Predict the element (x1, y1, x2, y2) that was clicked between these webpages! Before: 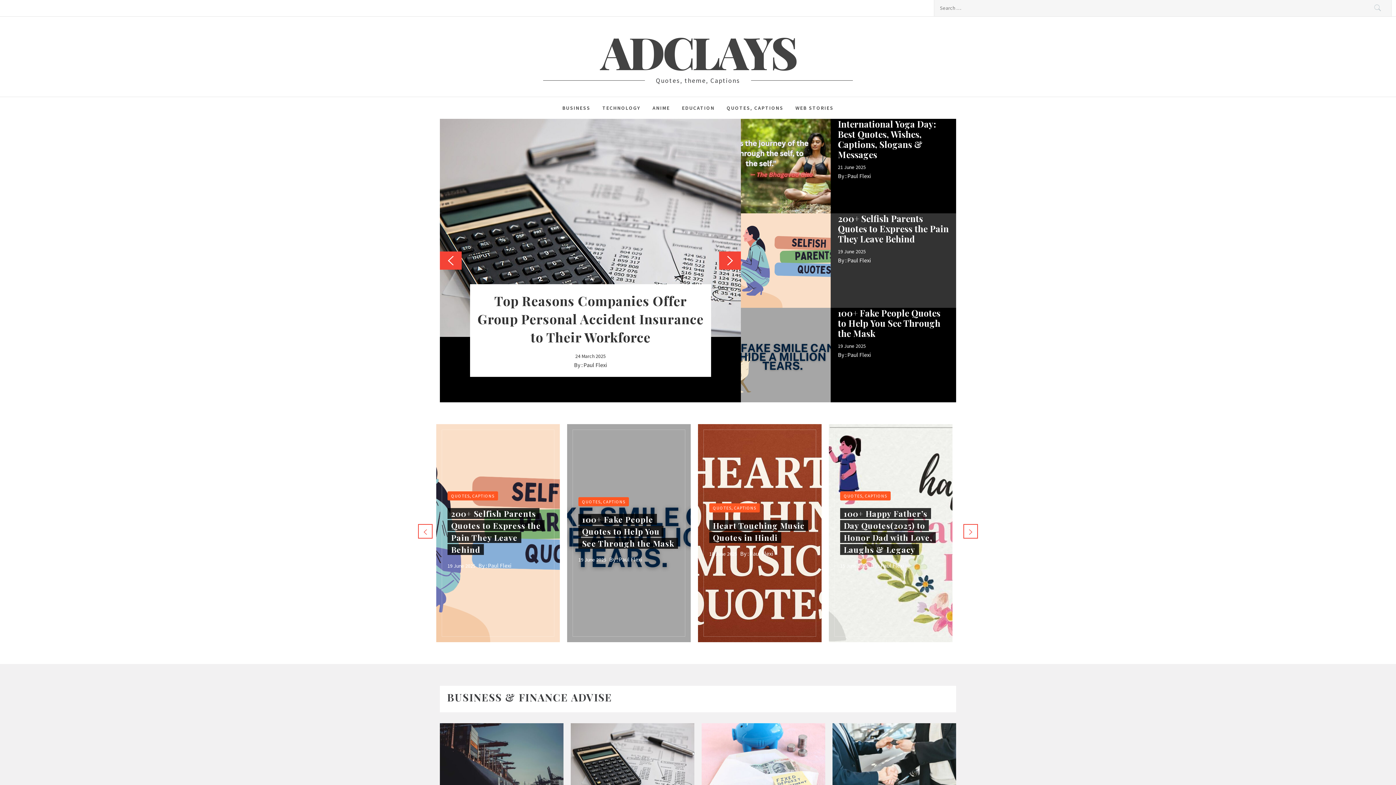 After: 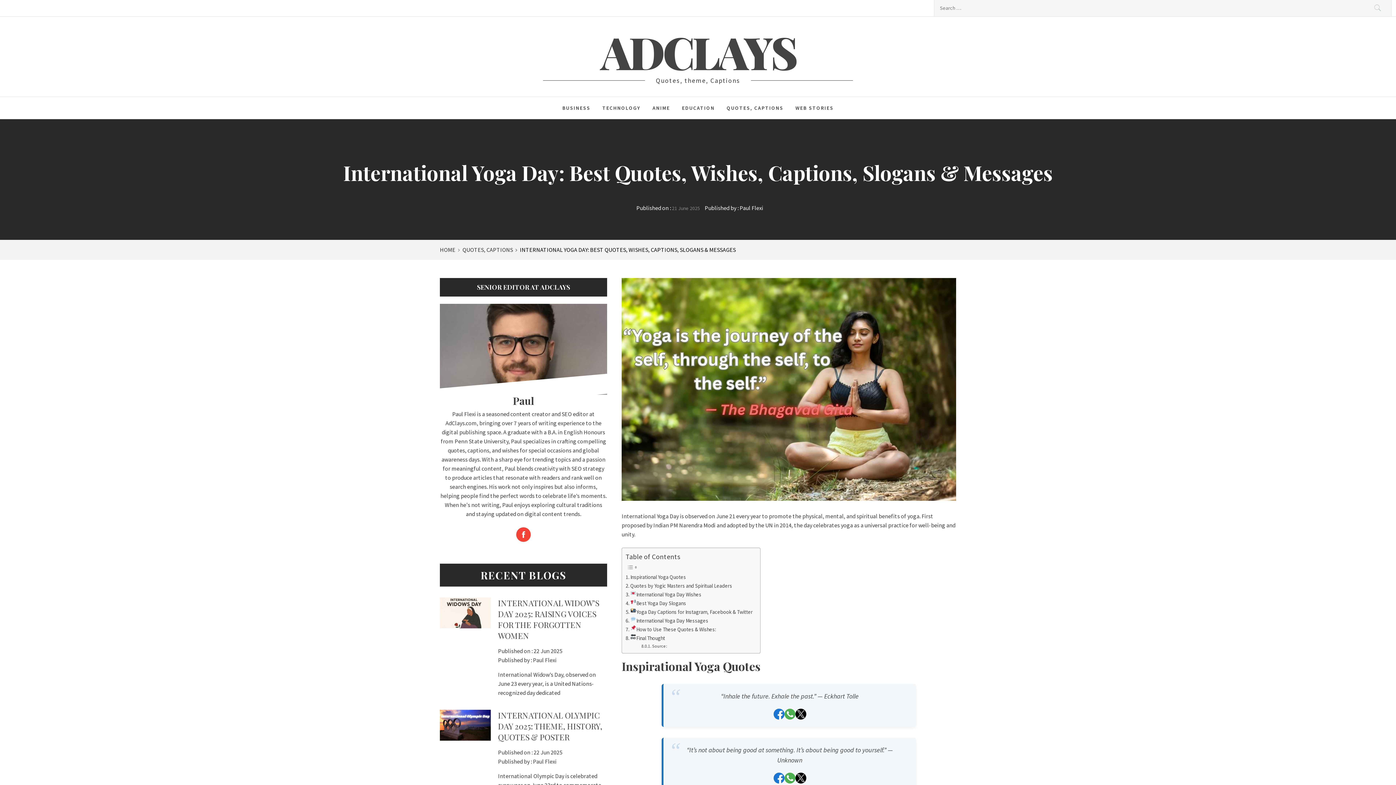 Action: label: International Yoga Day: Best Quotes, Wishes, Captions, Slogans & Messages bbox: (838, 118, 935, 160)